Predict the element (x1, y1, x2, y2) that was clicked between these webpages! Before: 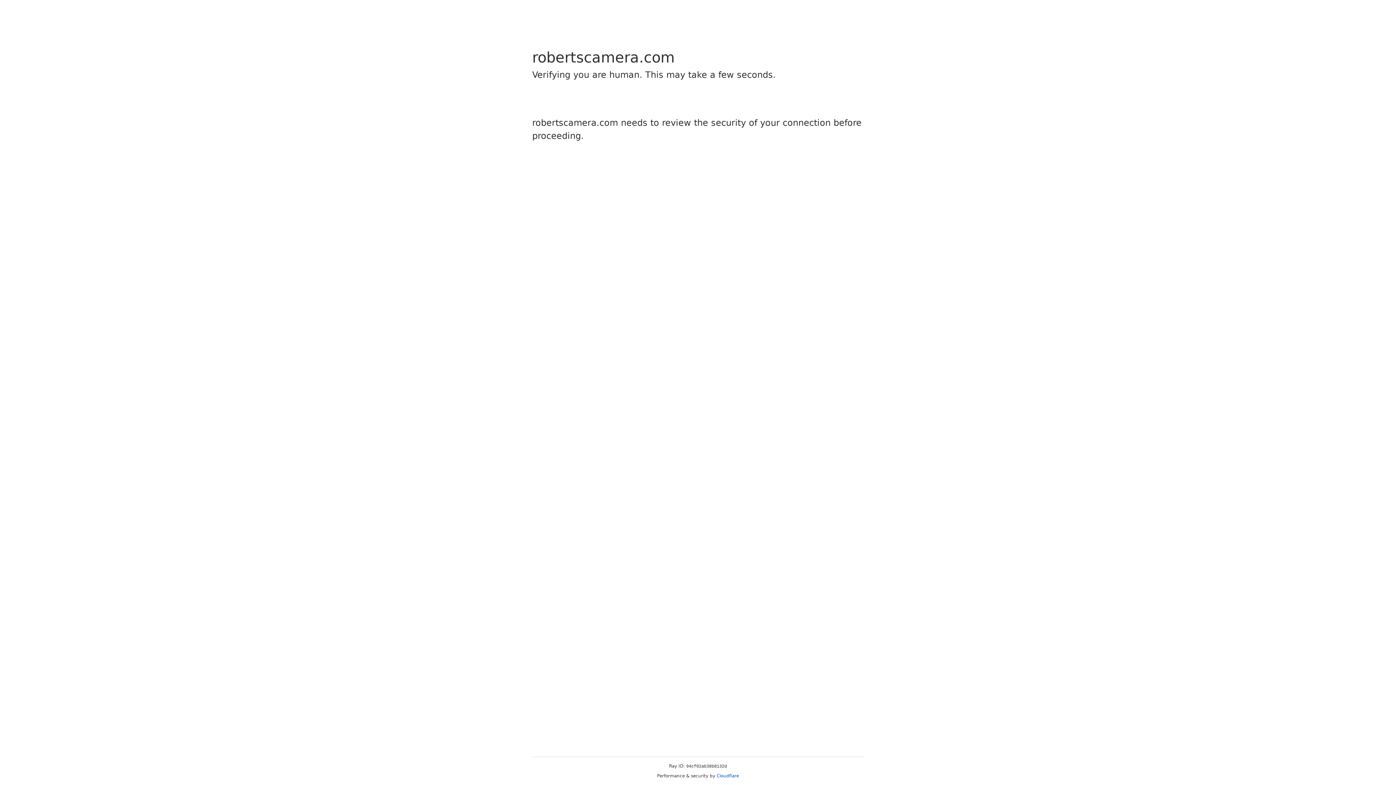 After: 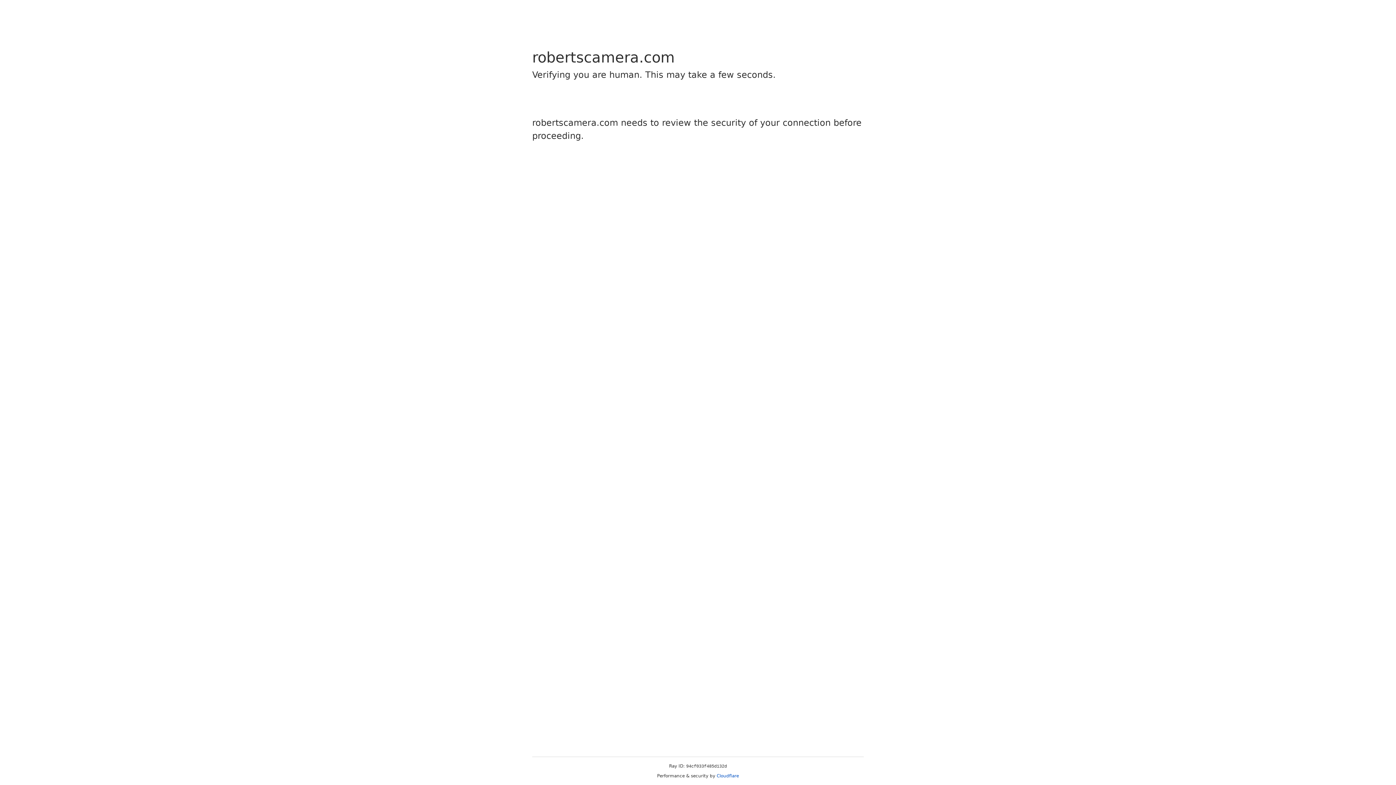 Action: label: Cloudflare bbox: (716, 773, 739, 778)